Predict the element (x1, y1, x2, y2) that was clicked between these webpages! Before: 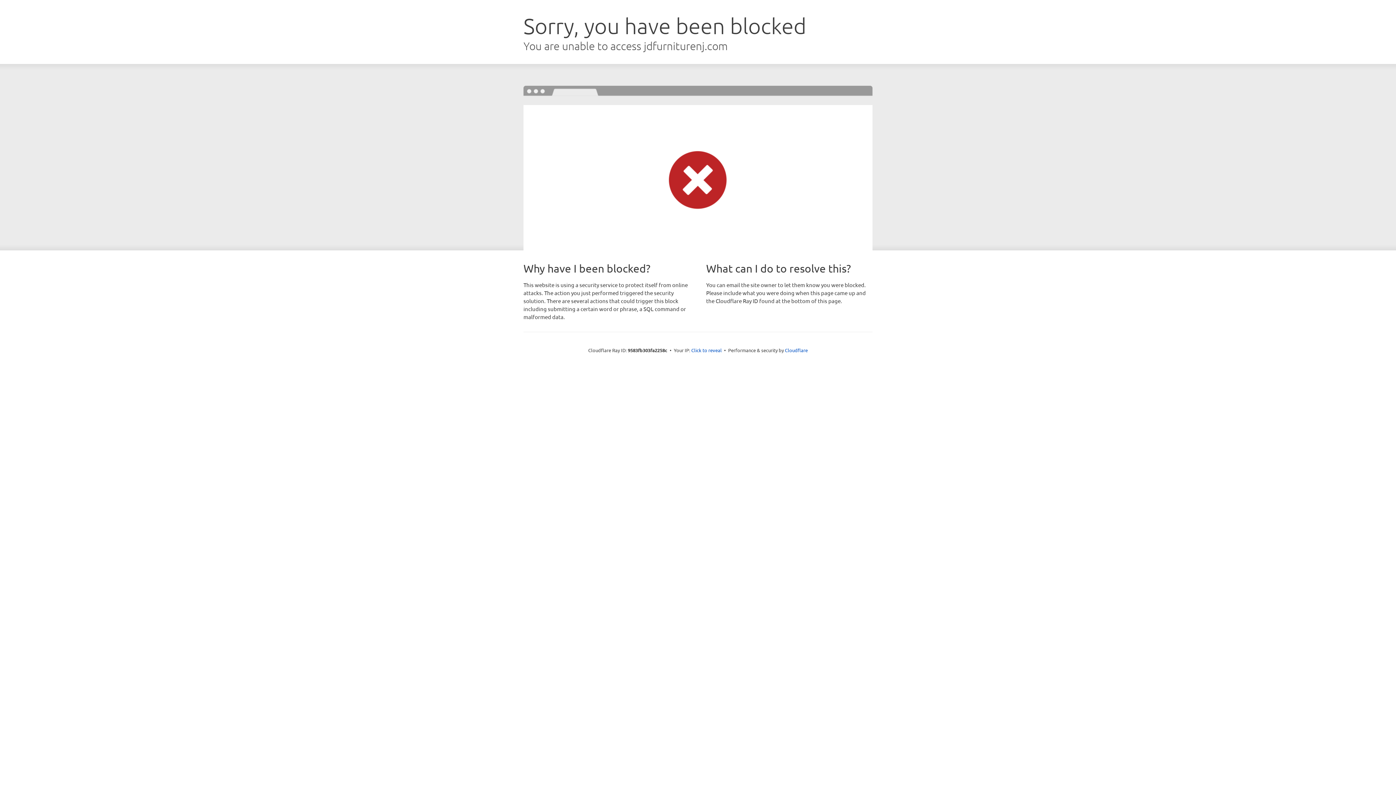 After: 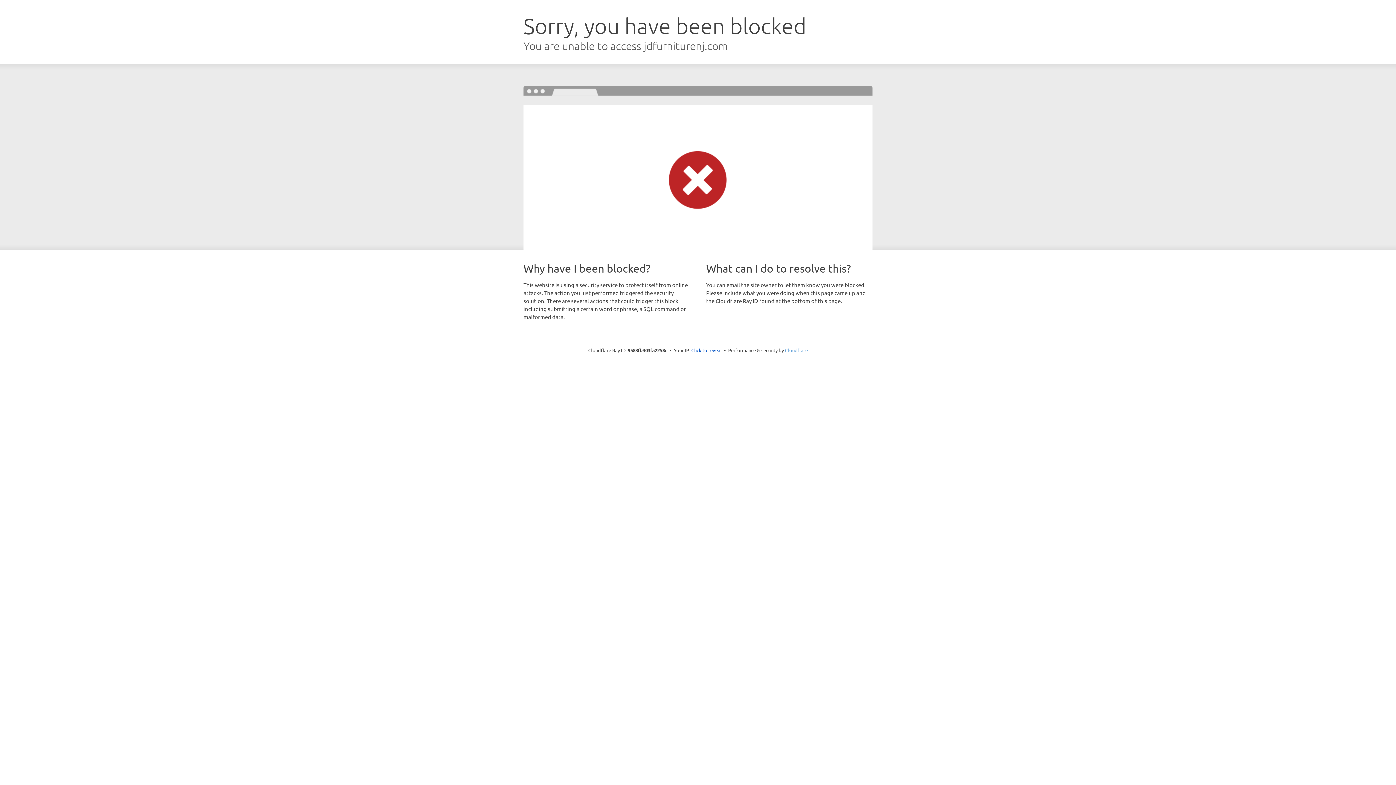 Action: label: Cloudflare bbox: (785, 347, 808, 353)